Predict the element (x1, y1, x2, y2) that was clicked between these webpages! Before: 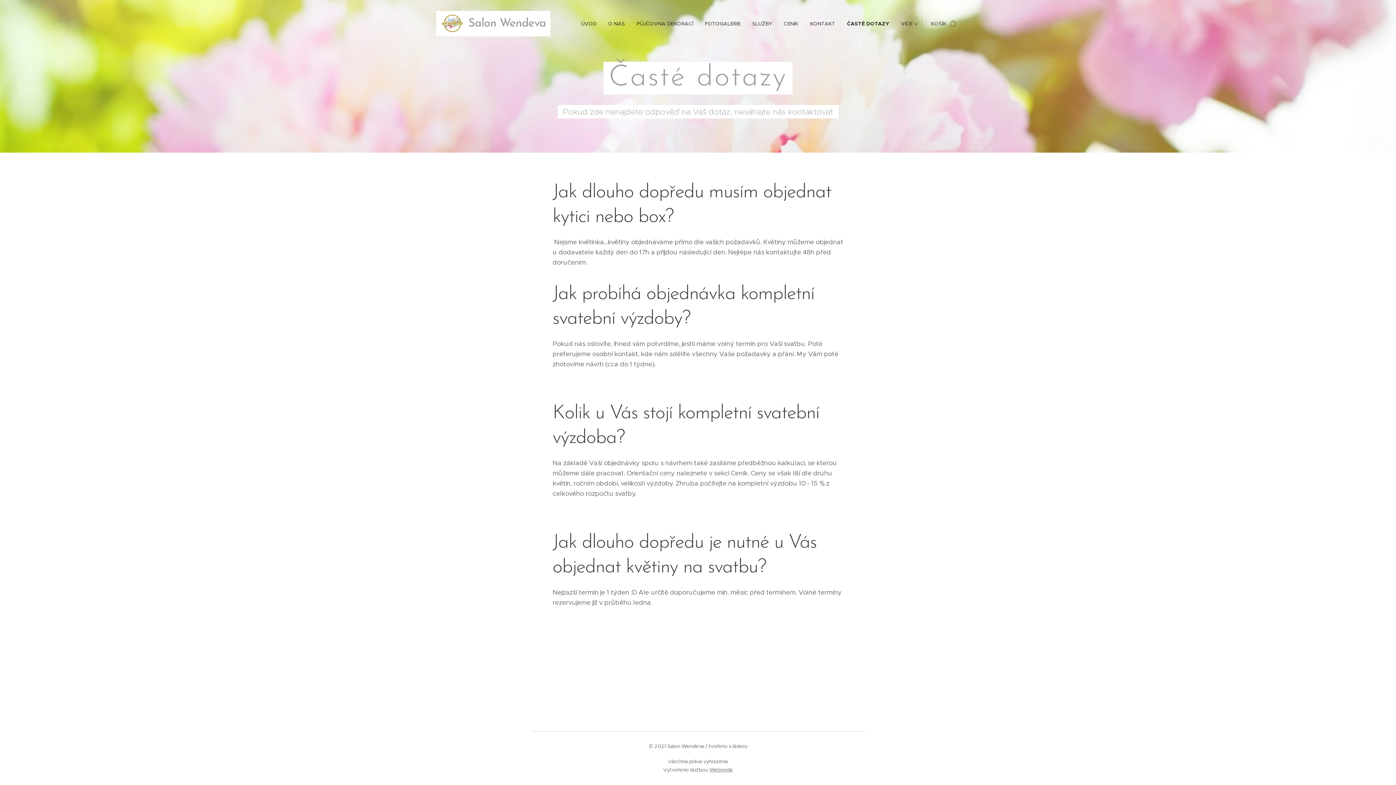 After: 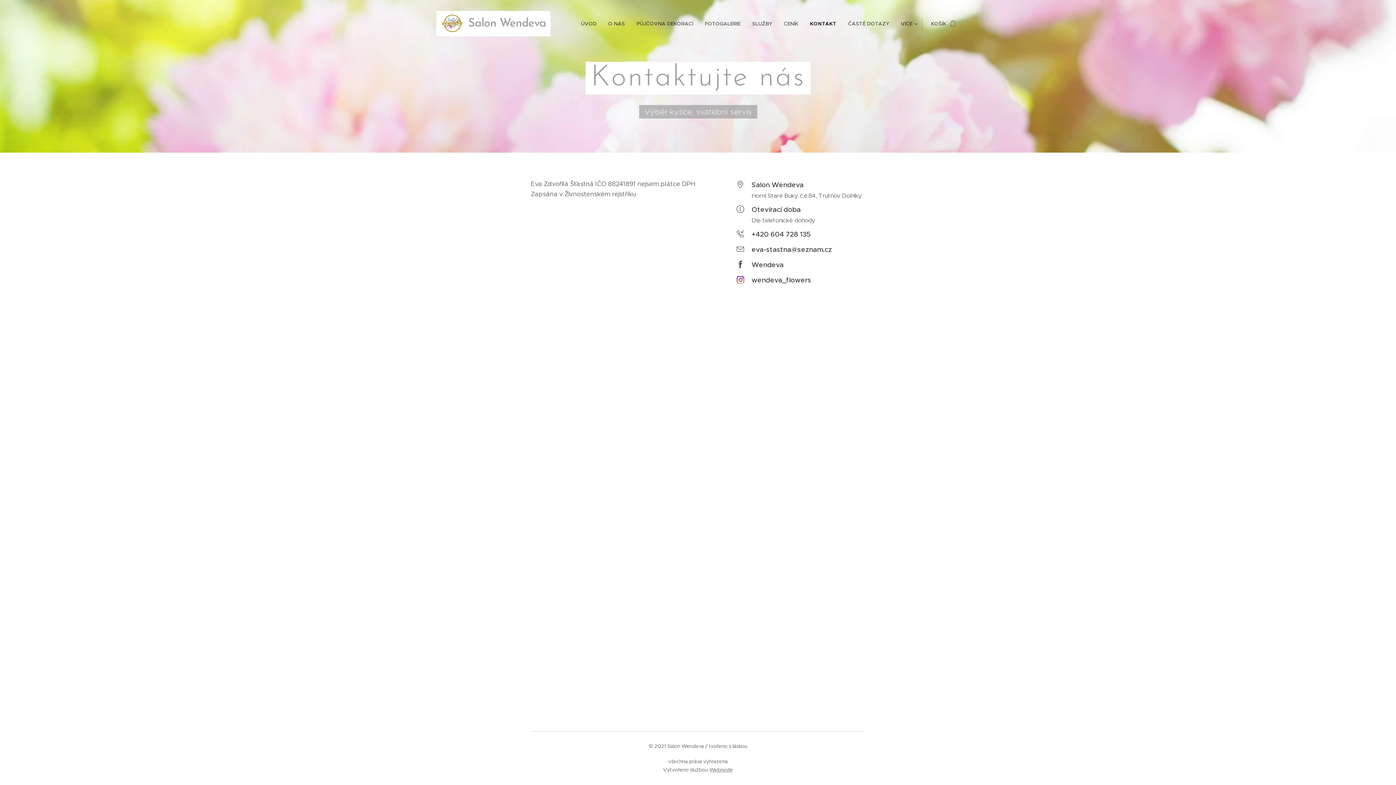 Action: label: KONTAKT bbox: (804, 14, 841, 32)